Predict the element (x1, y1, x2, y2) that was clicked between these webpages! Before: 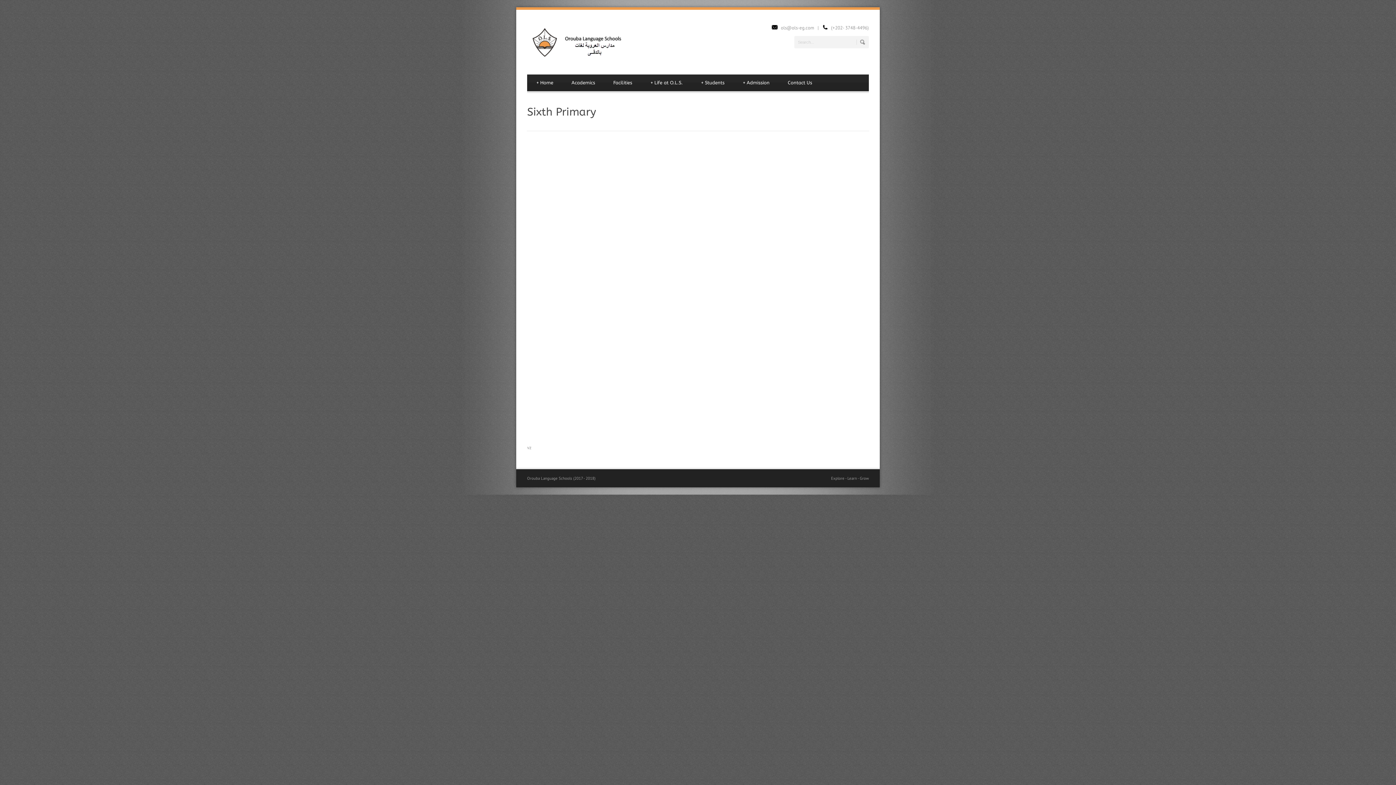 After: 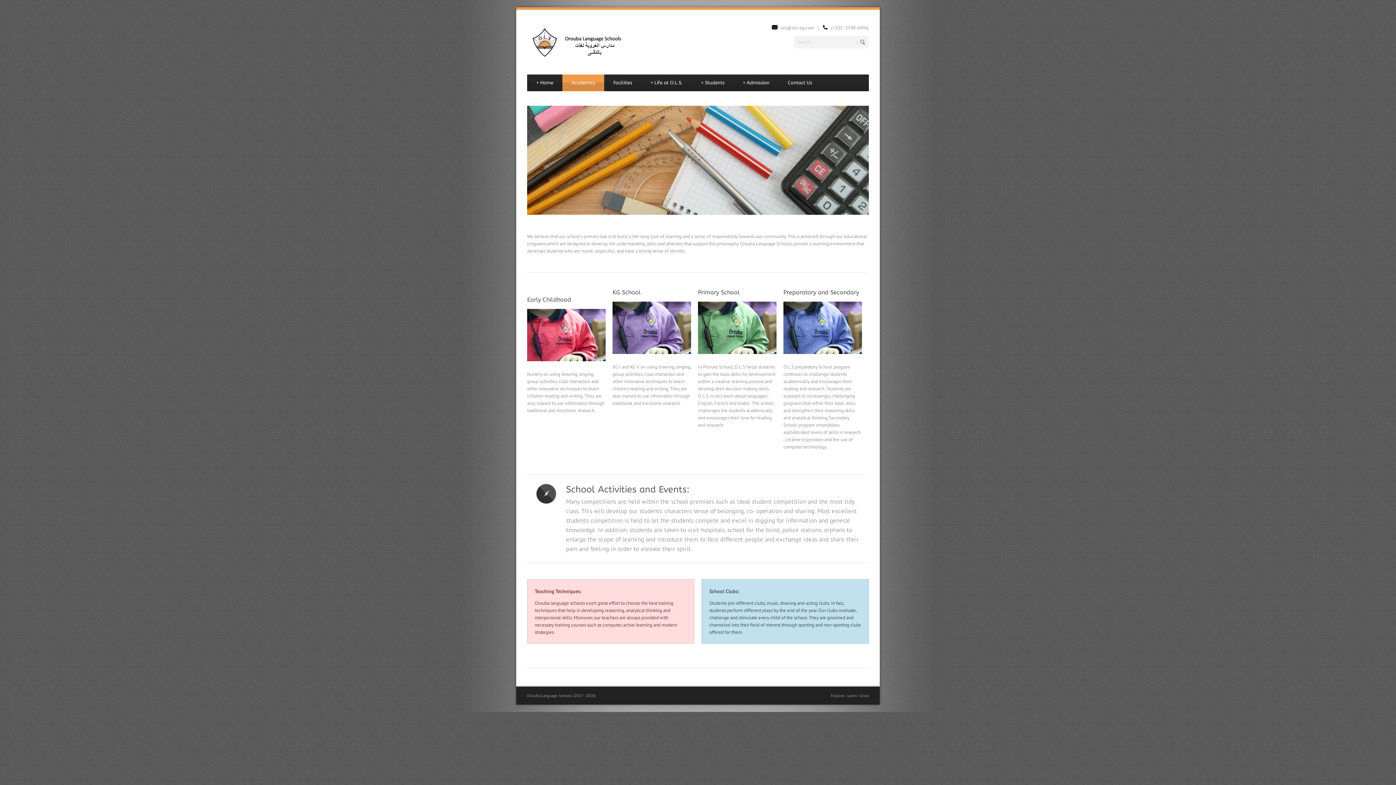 Action: label: Academics bbox: (562, 74, 604, 91)